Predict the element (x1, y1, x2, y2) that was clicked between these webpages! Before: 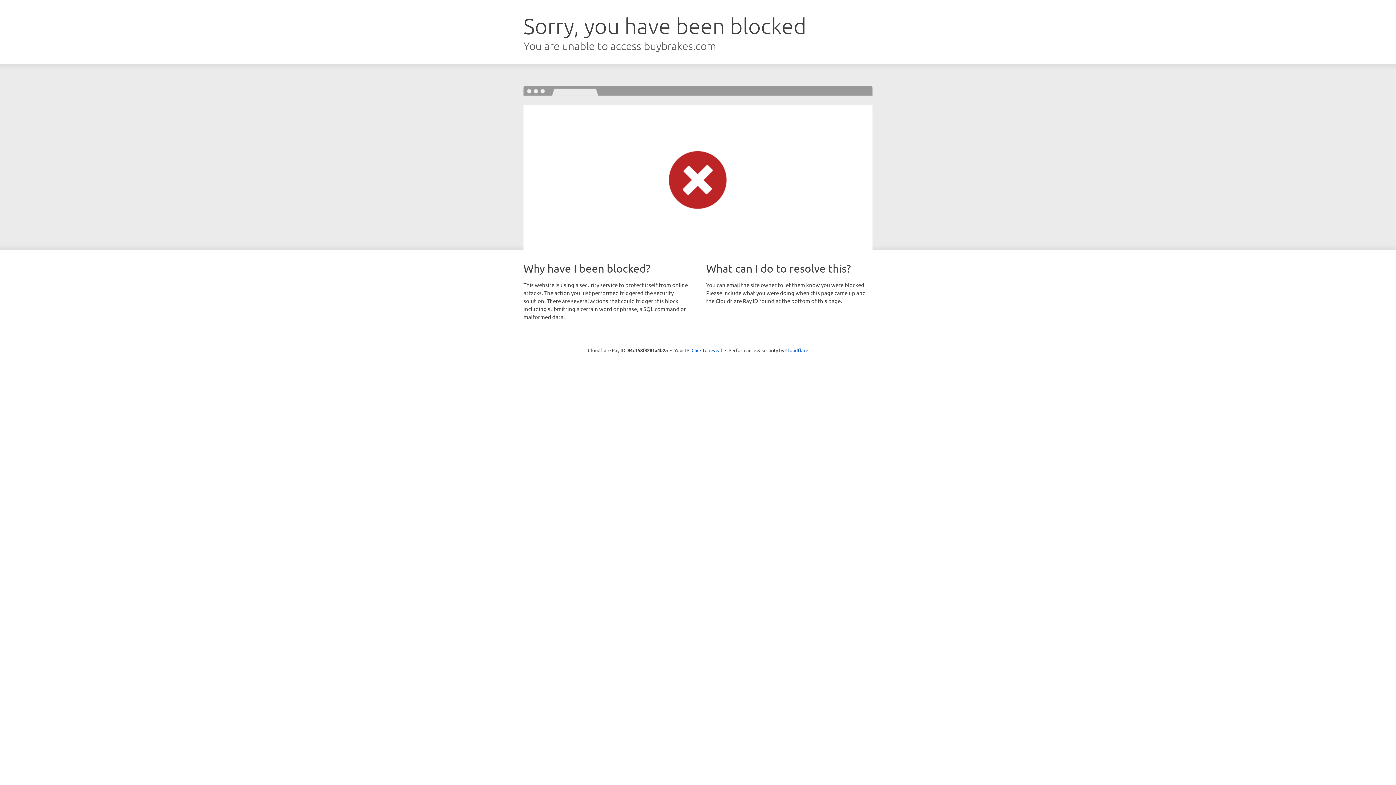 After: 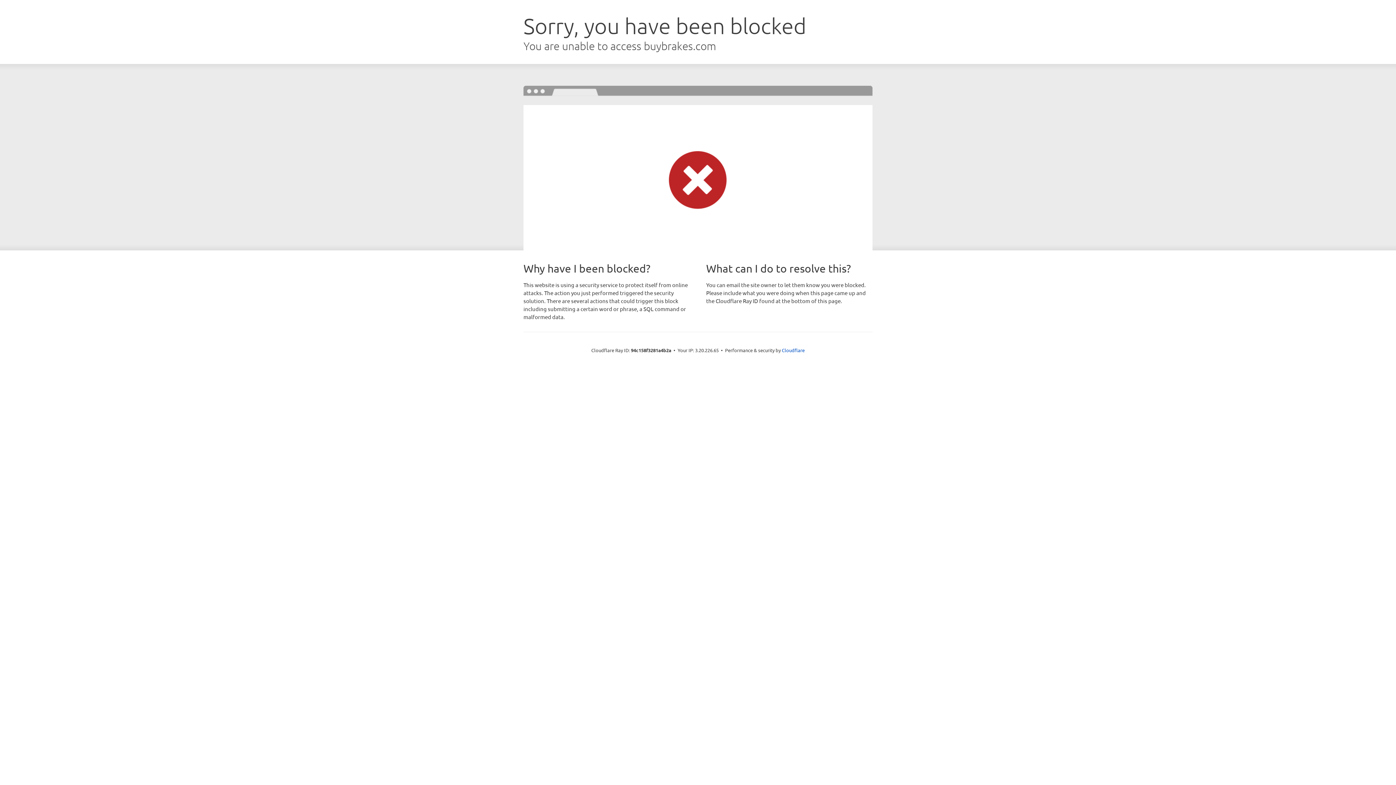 Action: bbox: (691, 346, 722, 353) label: Click to reveal